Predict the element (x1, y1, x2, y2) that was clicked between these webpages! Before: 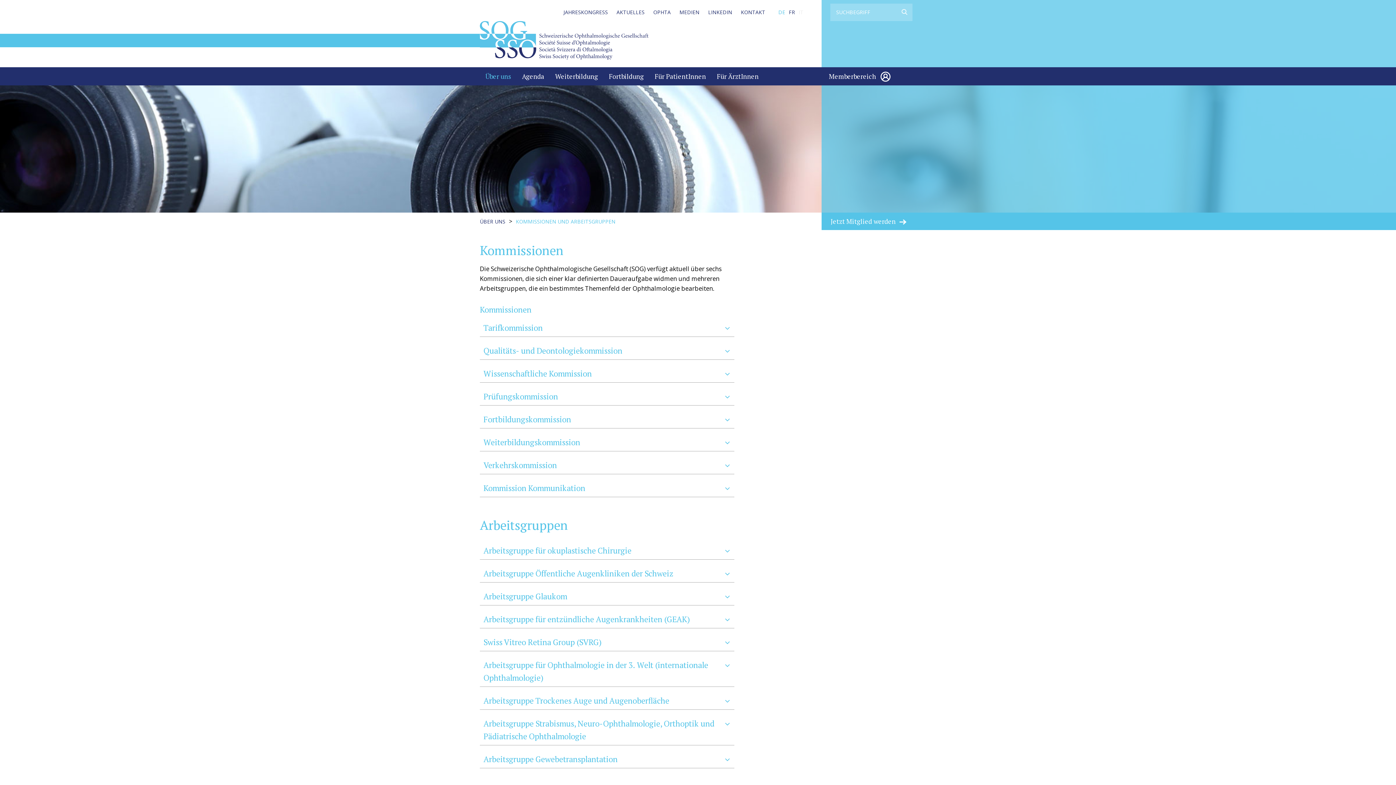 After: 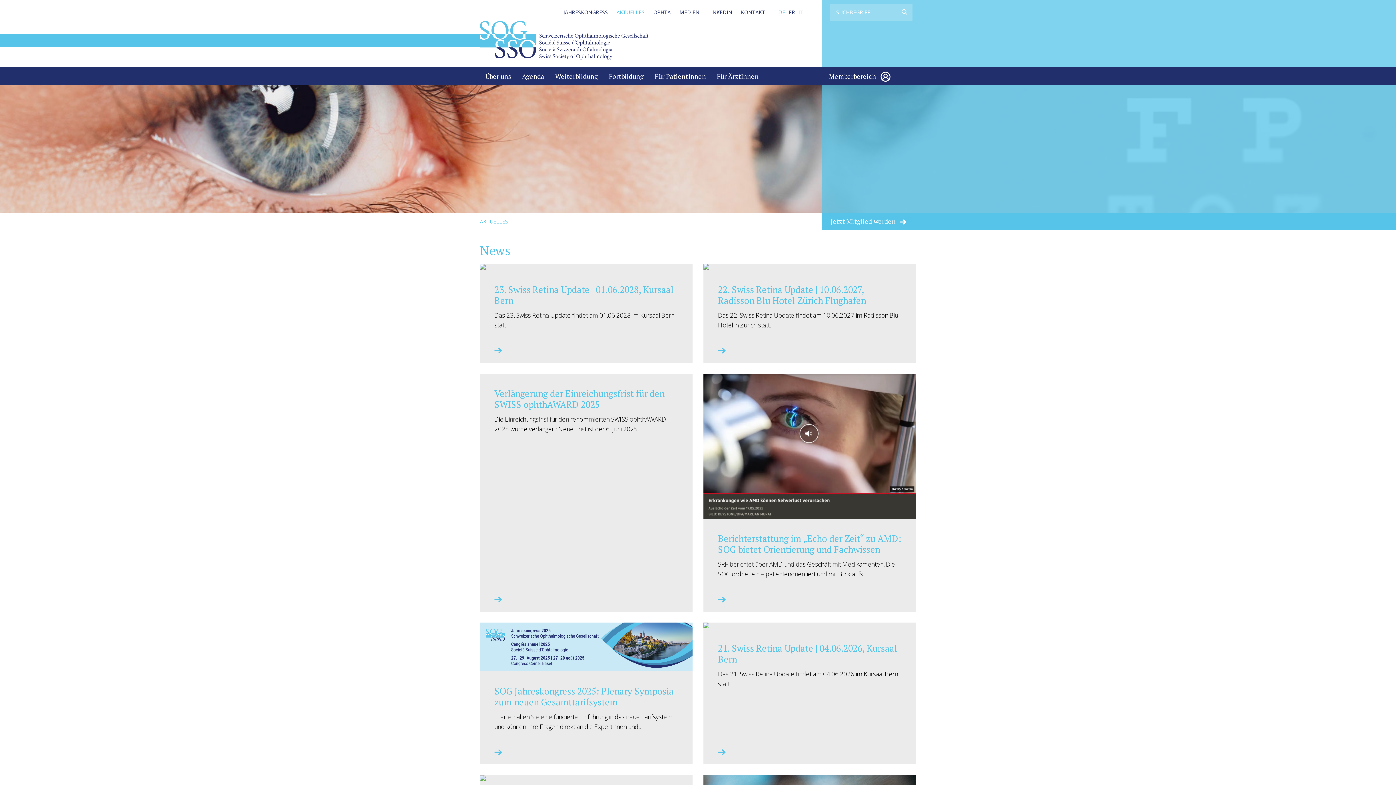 Action: bbox: (612, 8, 649, 15) label: AKTUELLES